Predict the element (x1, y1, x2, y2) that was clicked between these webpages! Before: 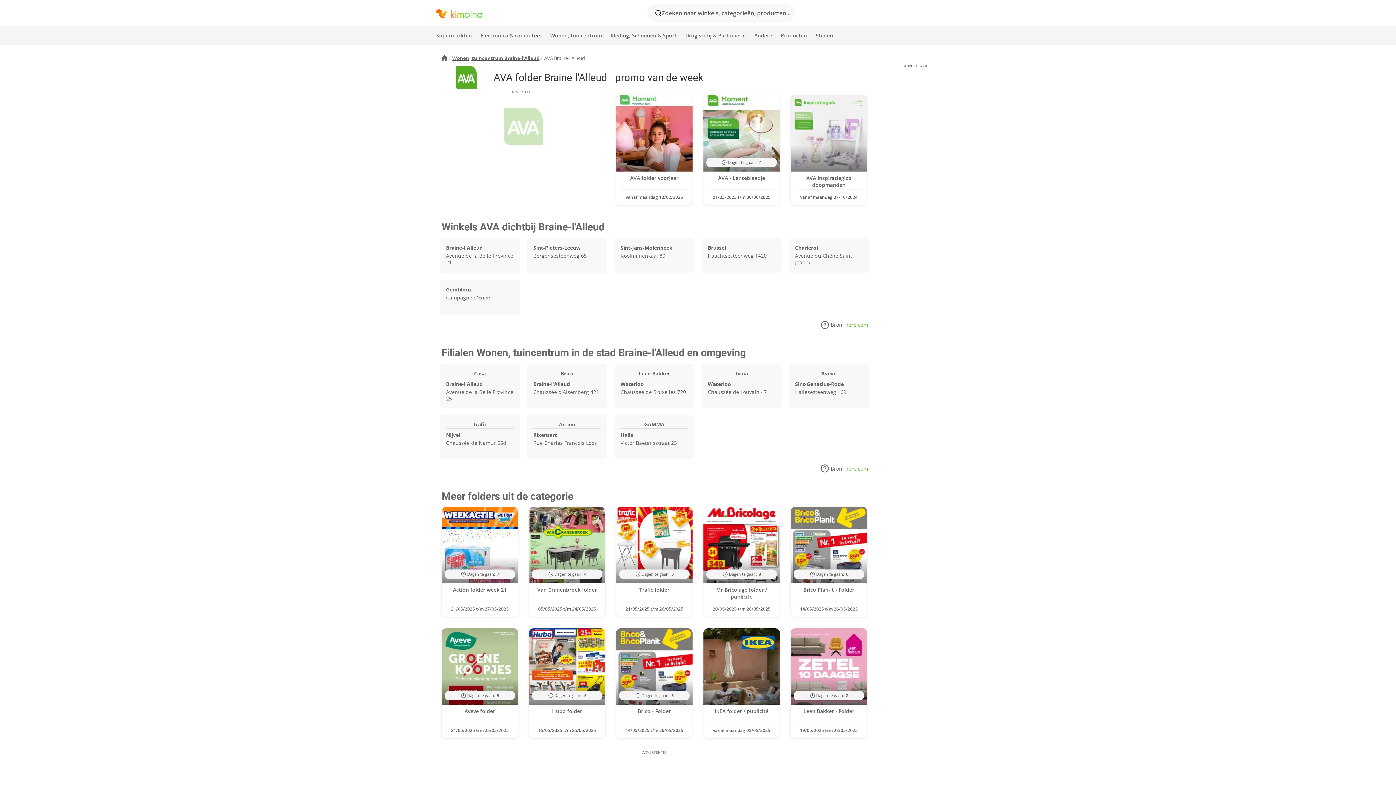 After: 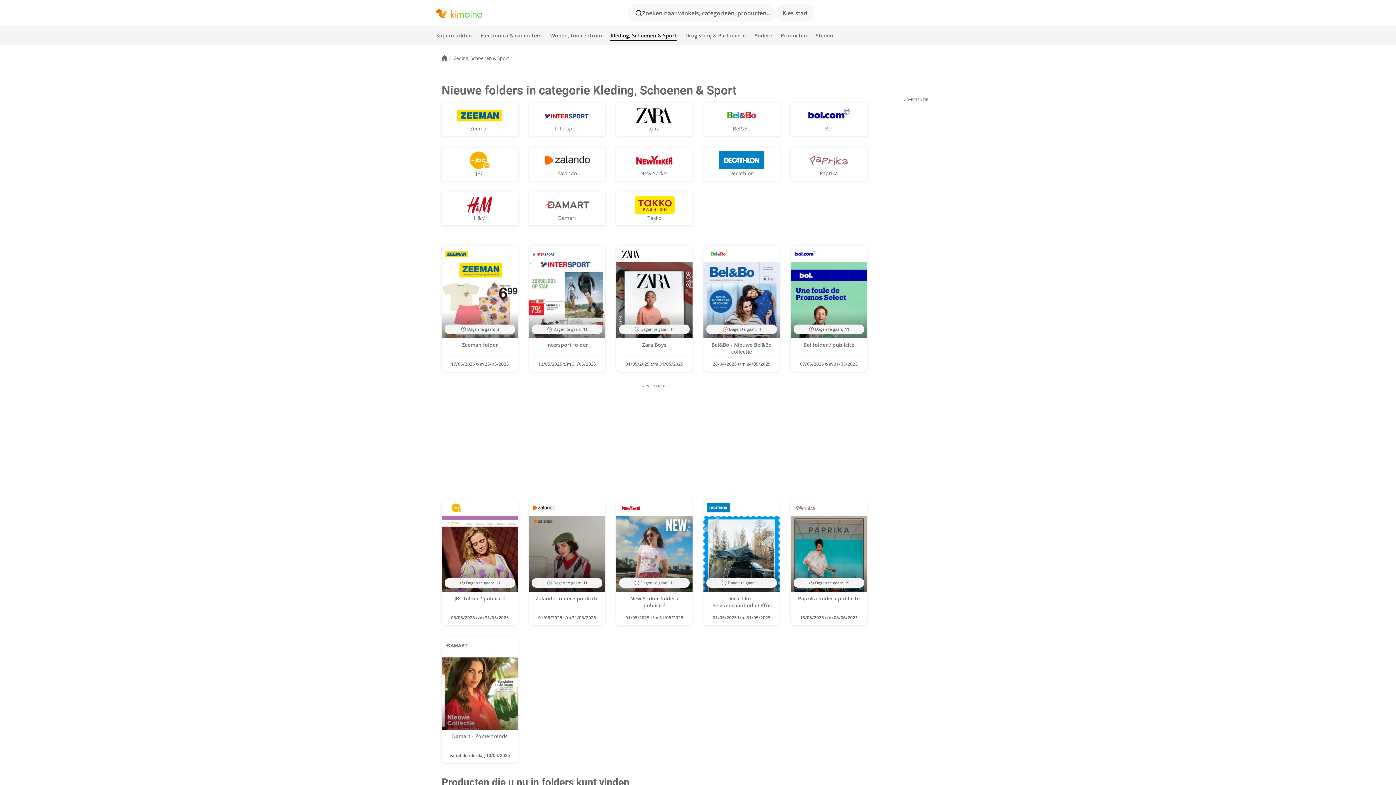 Action: bbox: (610, 27, 676, 43) label: Kleding, Schoenen & Sport